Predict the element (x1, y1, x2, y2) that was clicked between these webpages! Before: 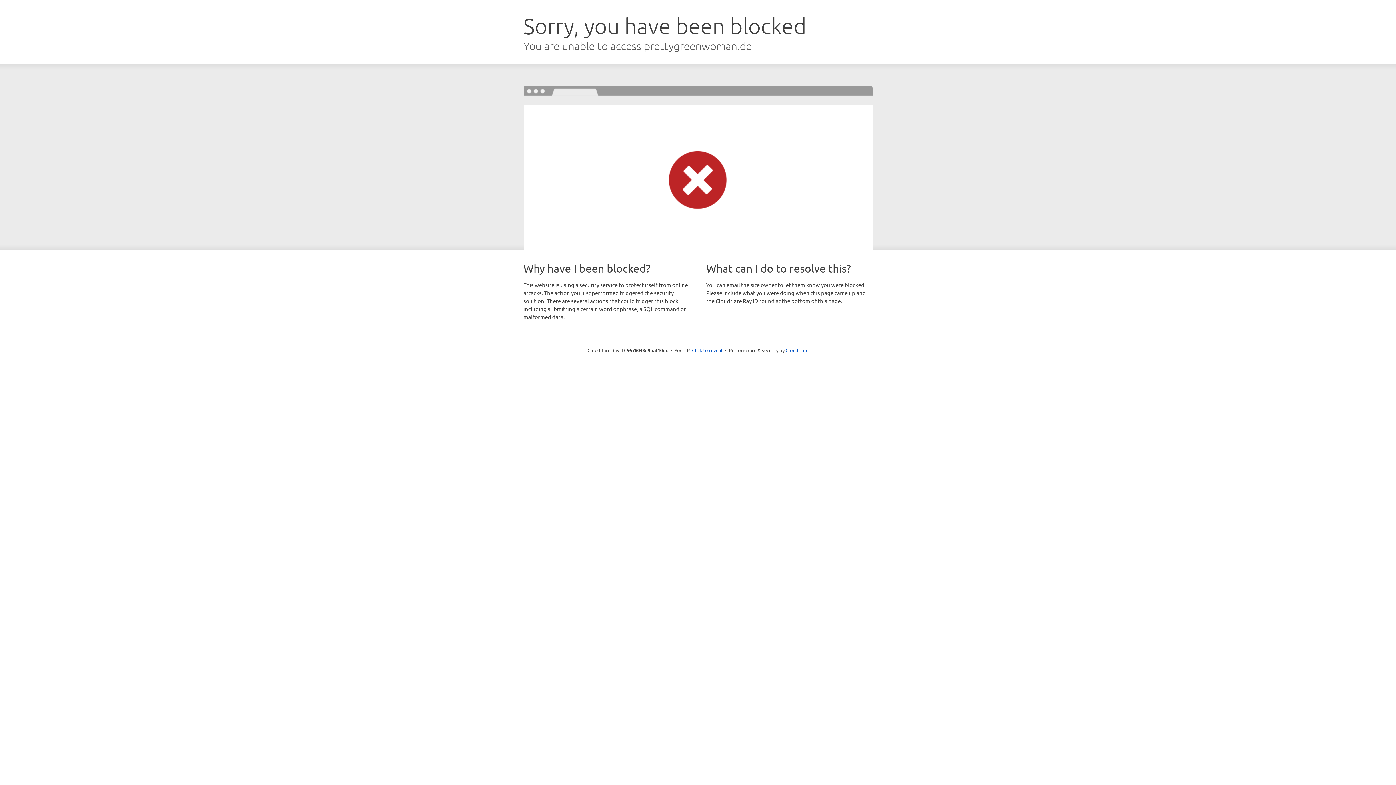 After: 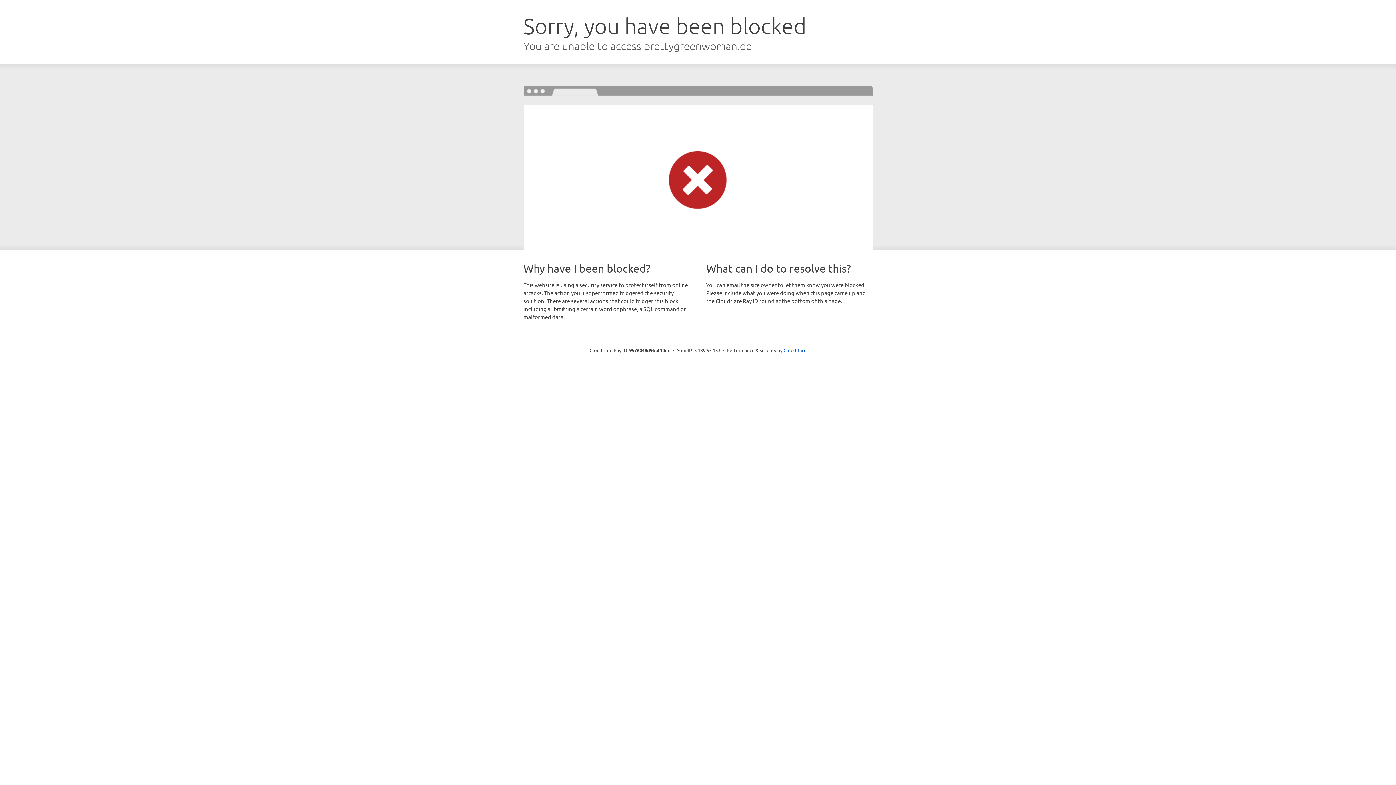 Action: label: Click to reveal bbox: (692, 346, 722, 353)